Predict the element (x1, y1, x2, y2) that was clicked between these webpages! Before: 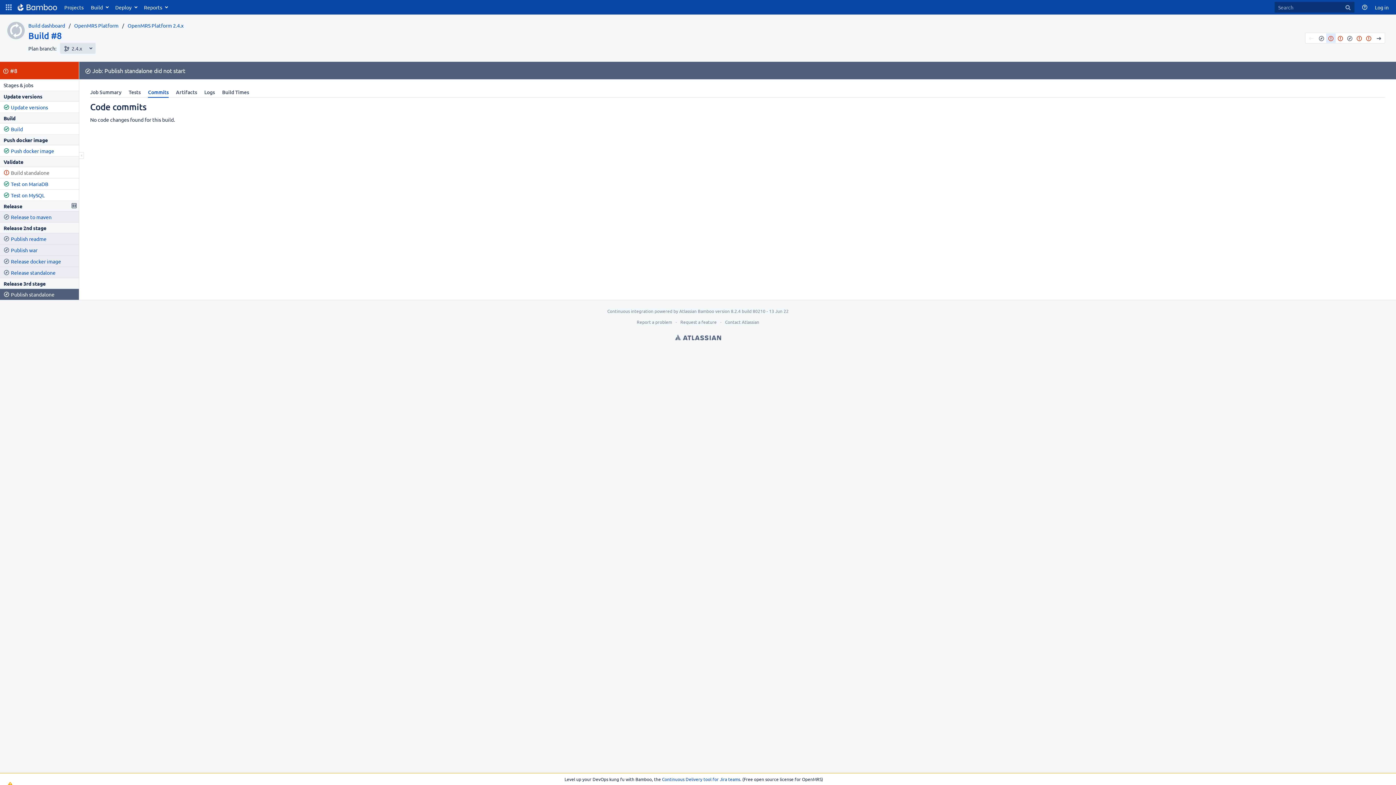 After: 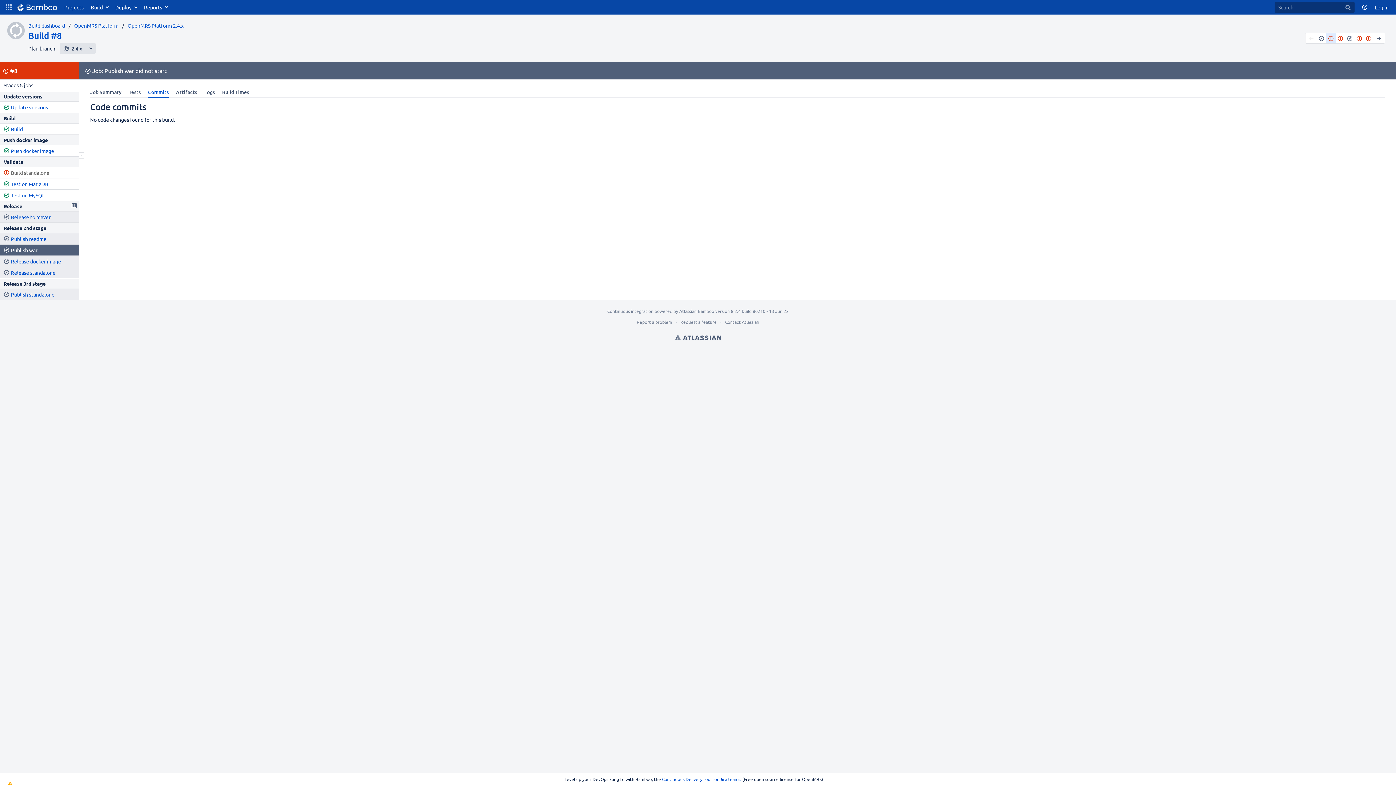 Action: label: Publish war bbox: (10, 246, 37, 253)